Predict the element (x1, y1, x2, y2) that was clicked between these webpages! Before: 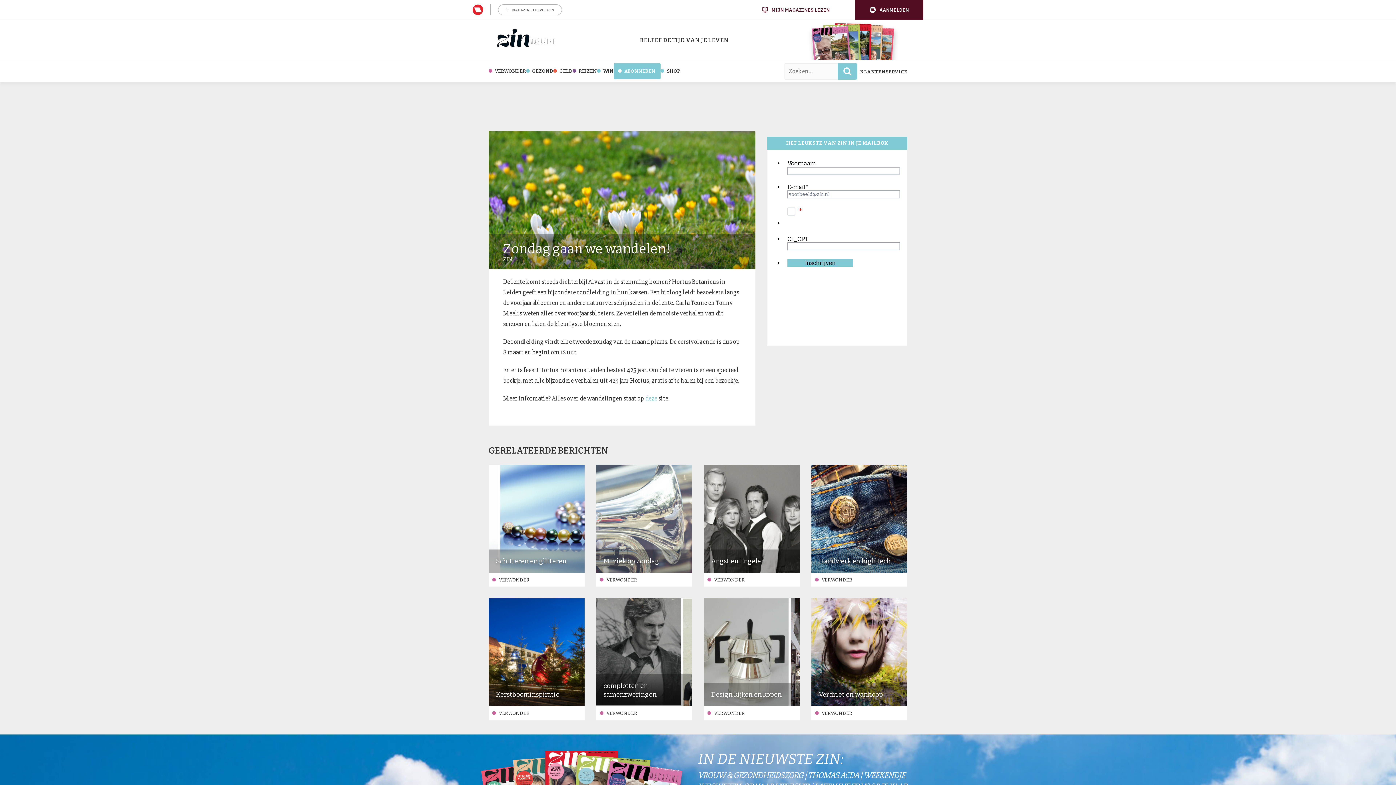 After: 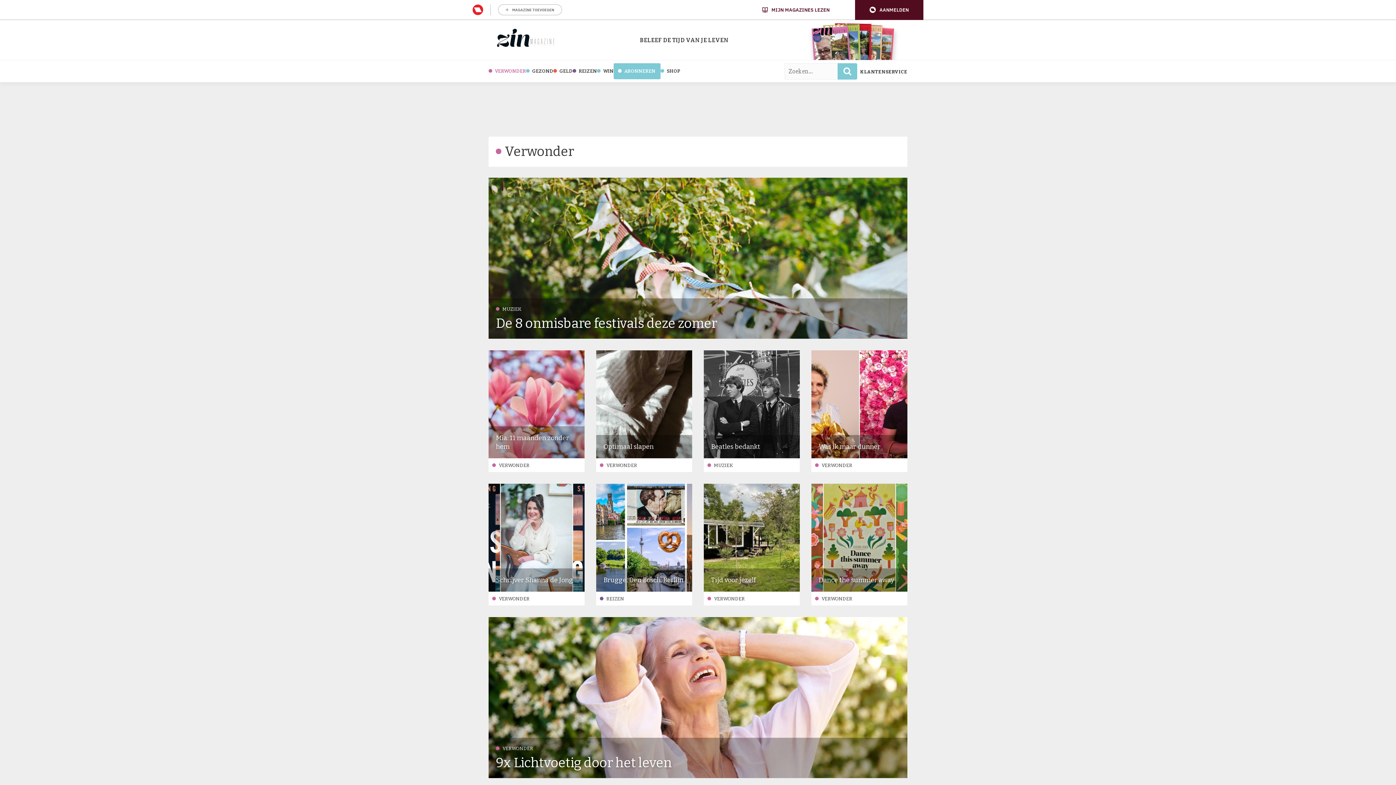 Action: bbox: (815, 711, 852, 716) label:  VERWONDER